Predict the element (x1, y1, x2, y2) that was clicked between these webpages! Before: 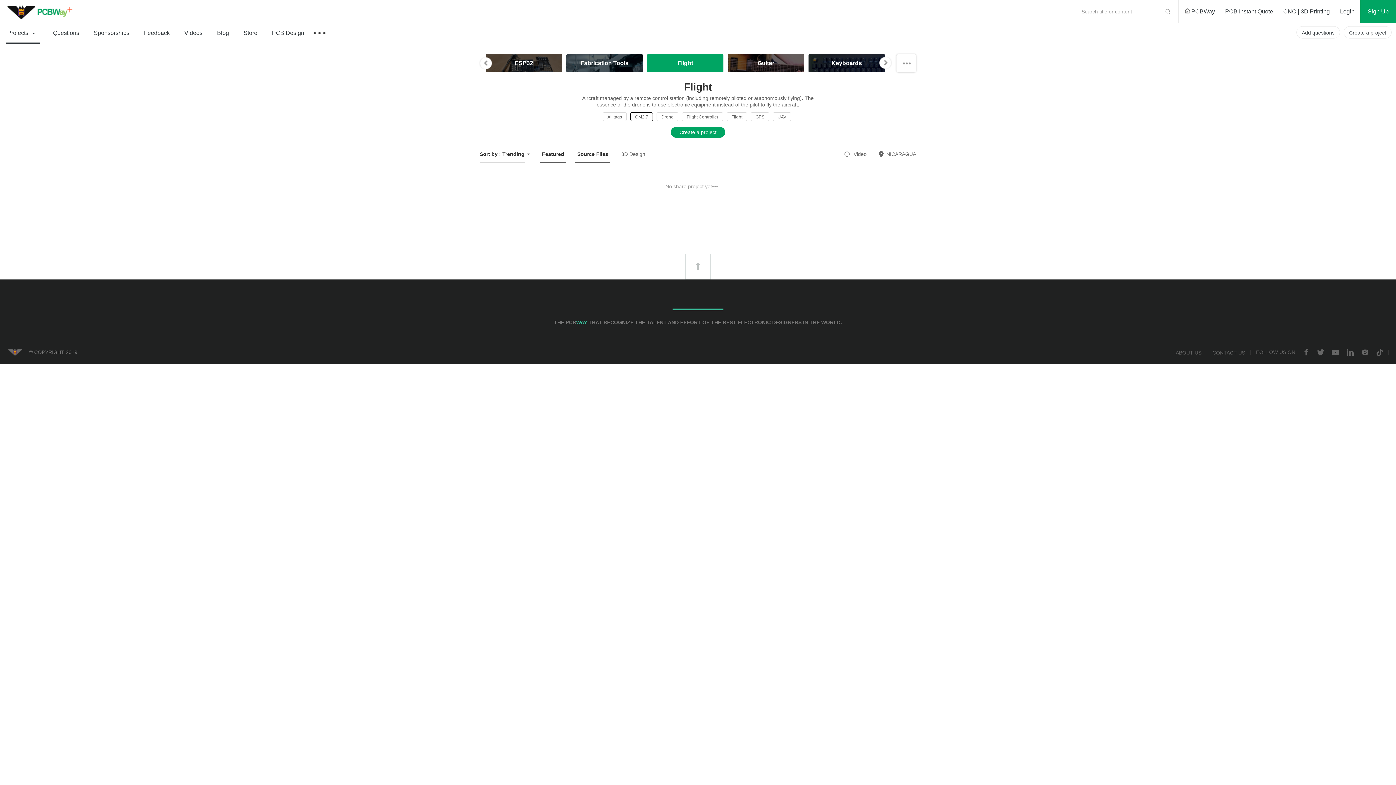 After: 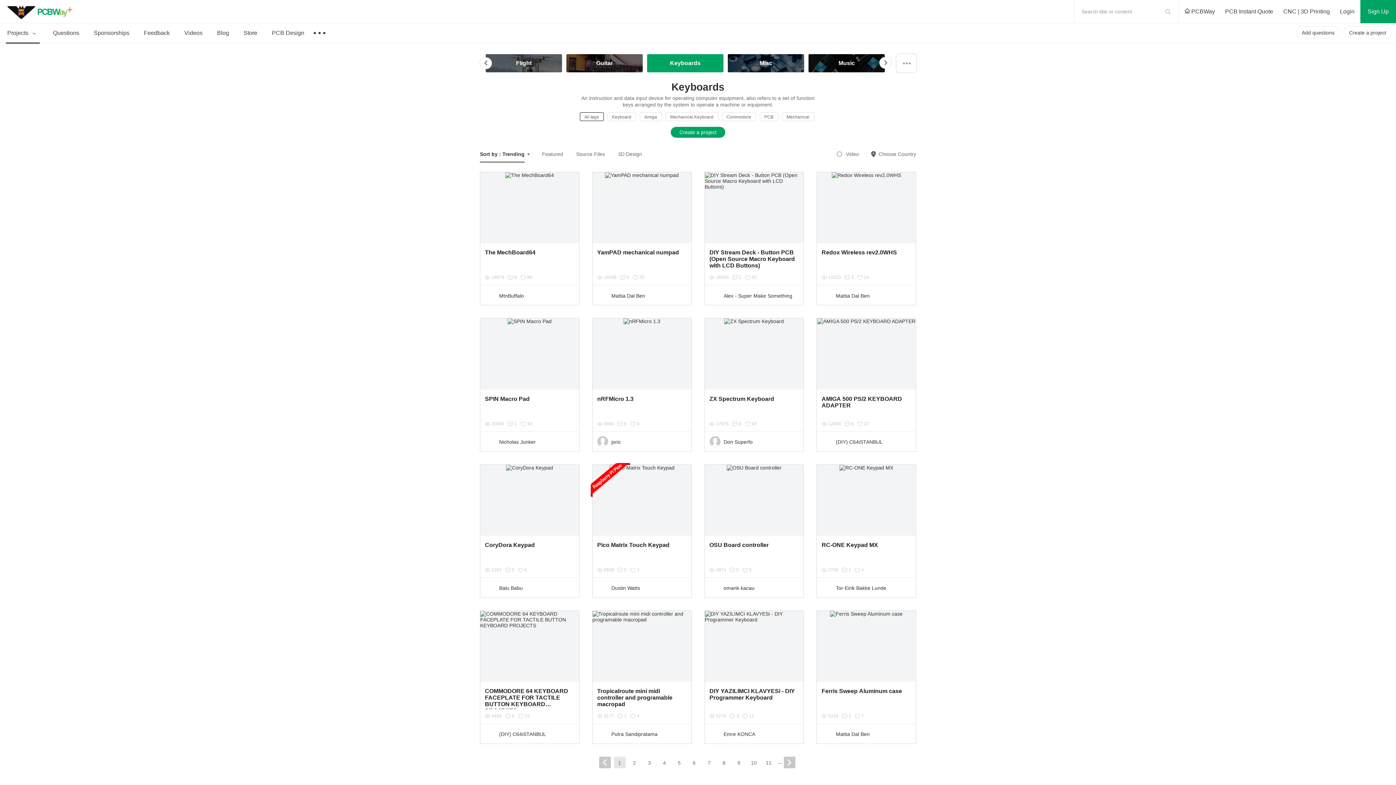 Action: label: Keyboards bbox: (808, 54, 885, 72)